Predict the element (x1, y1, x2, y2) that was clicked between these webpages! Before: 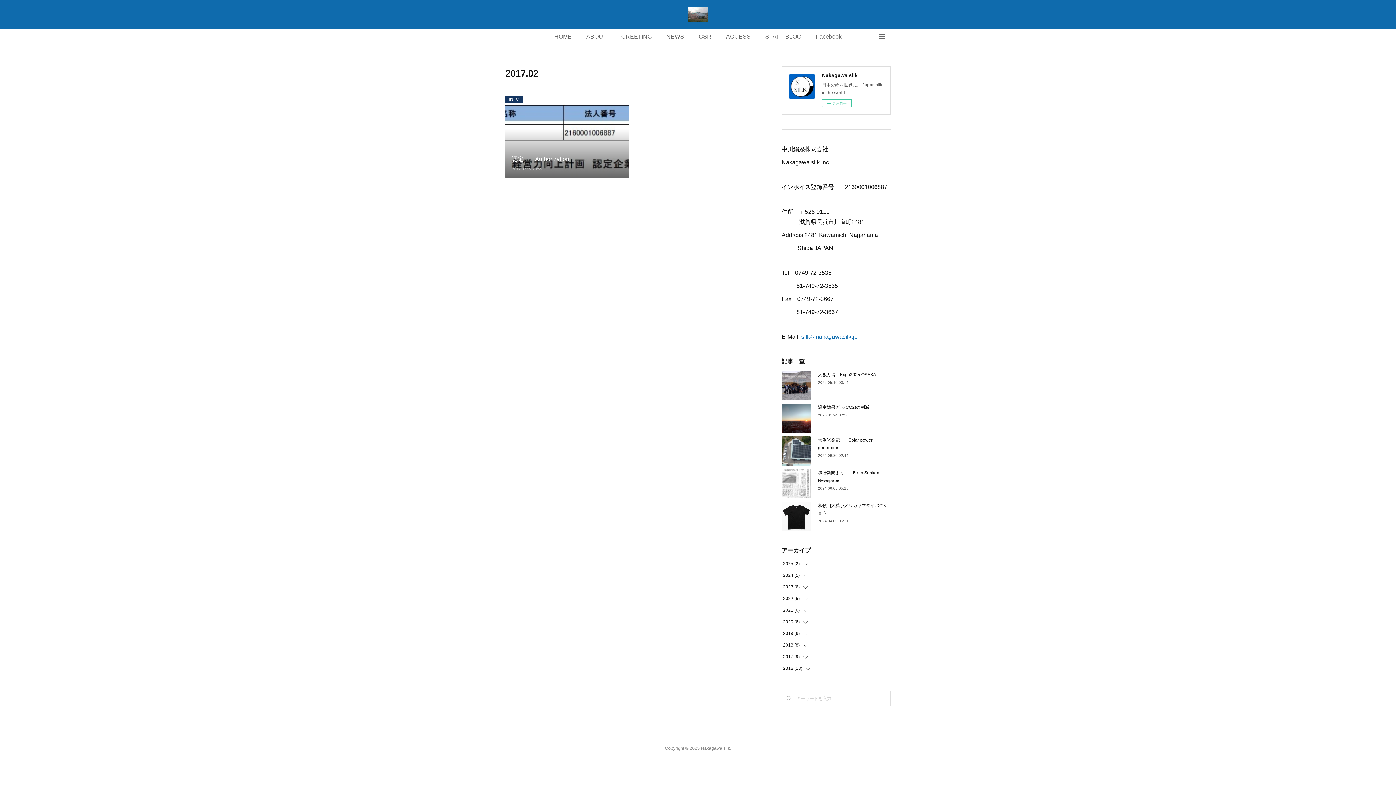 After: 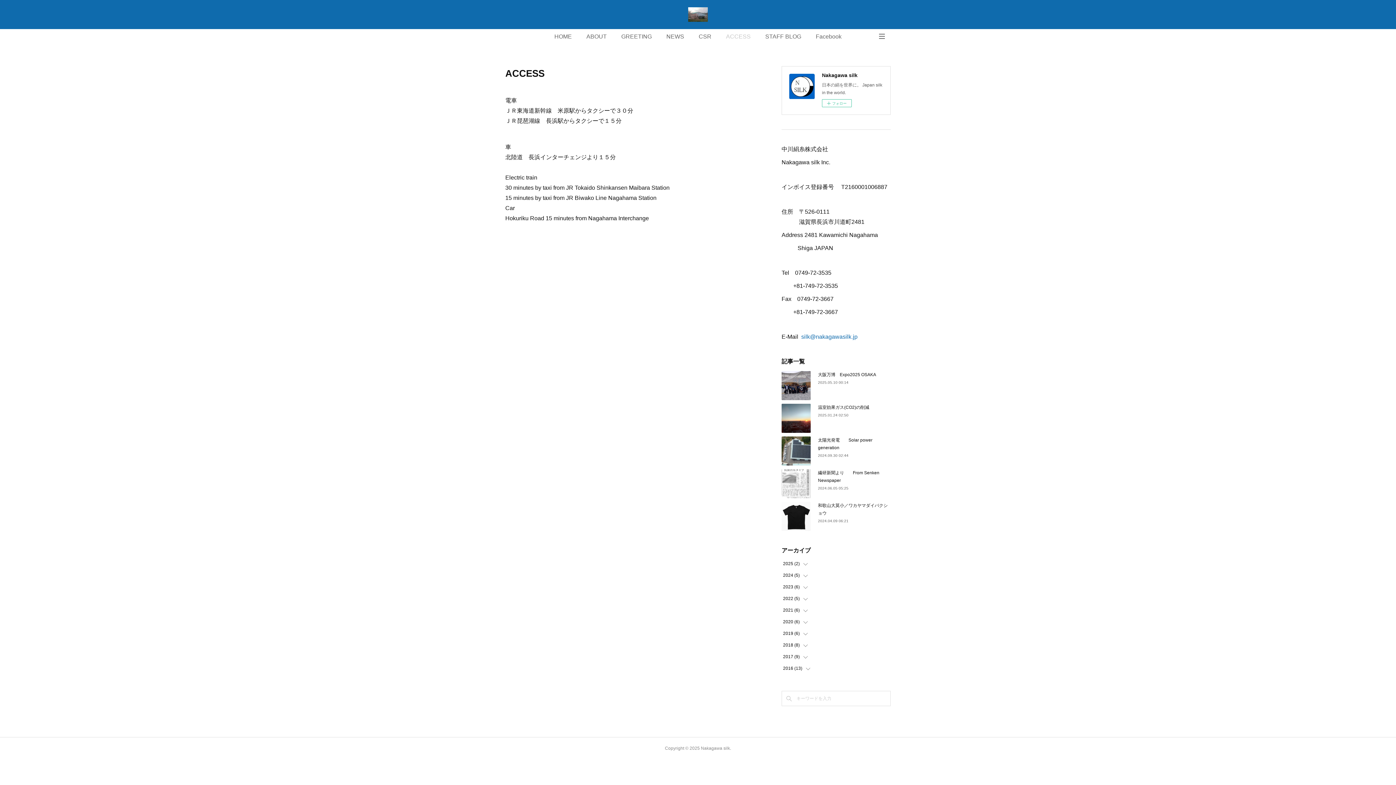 Action: label: ACCESS bbox: (718, 29, 758, 44)